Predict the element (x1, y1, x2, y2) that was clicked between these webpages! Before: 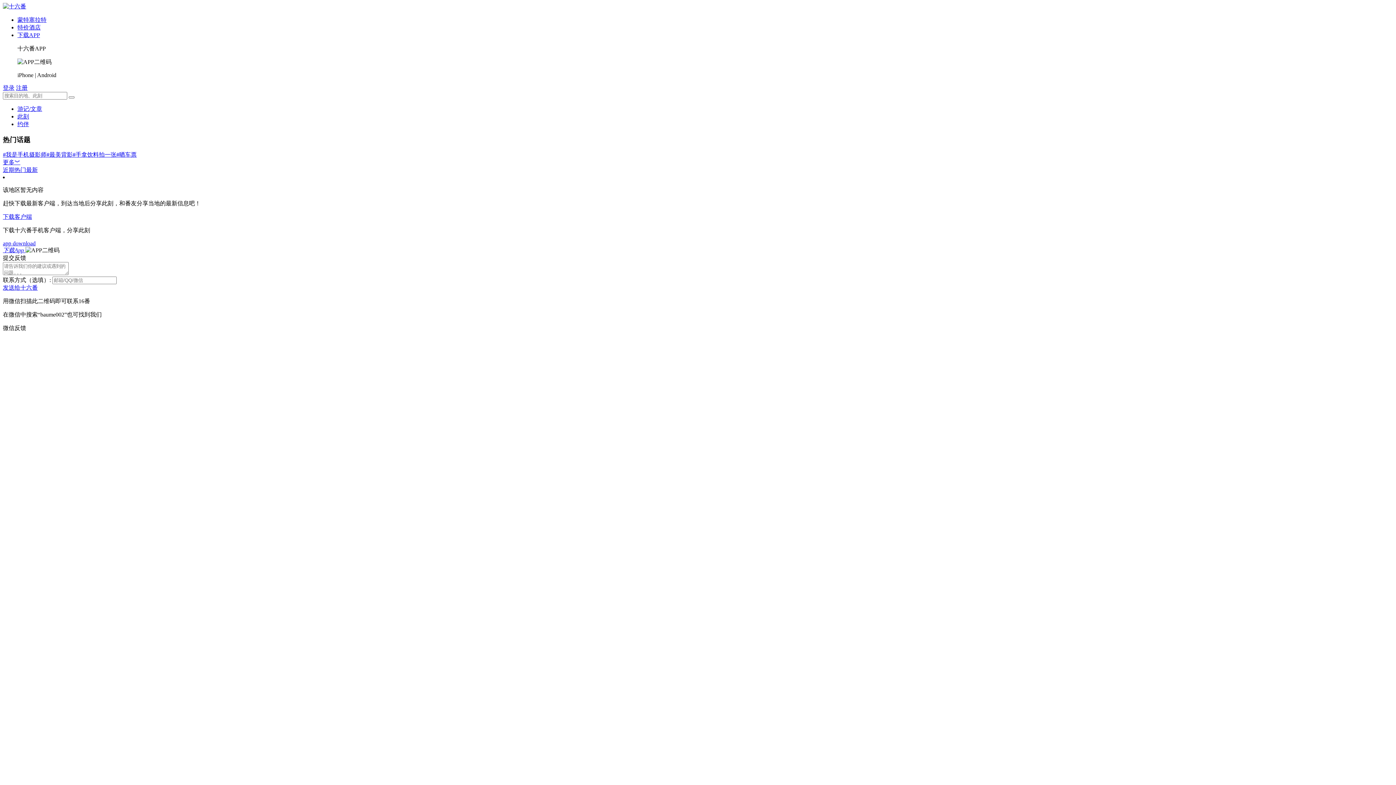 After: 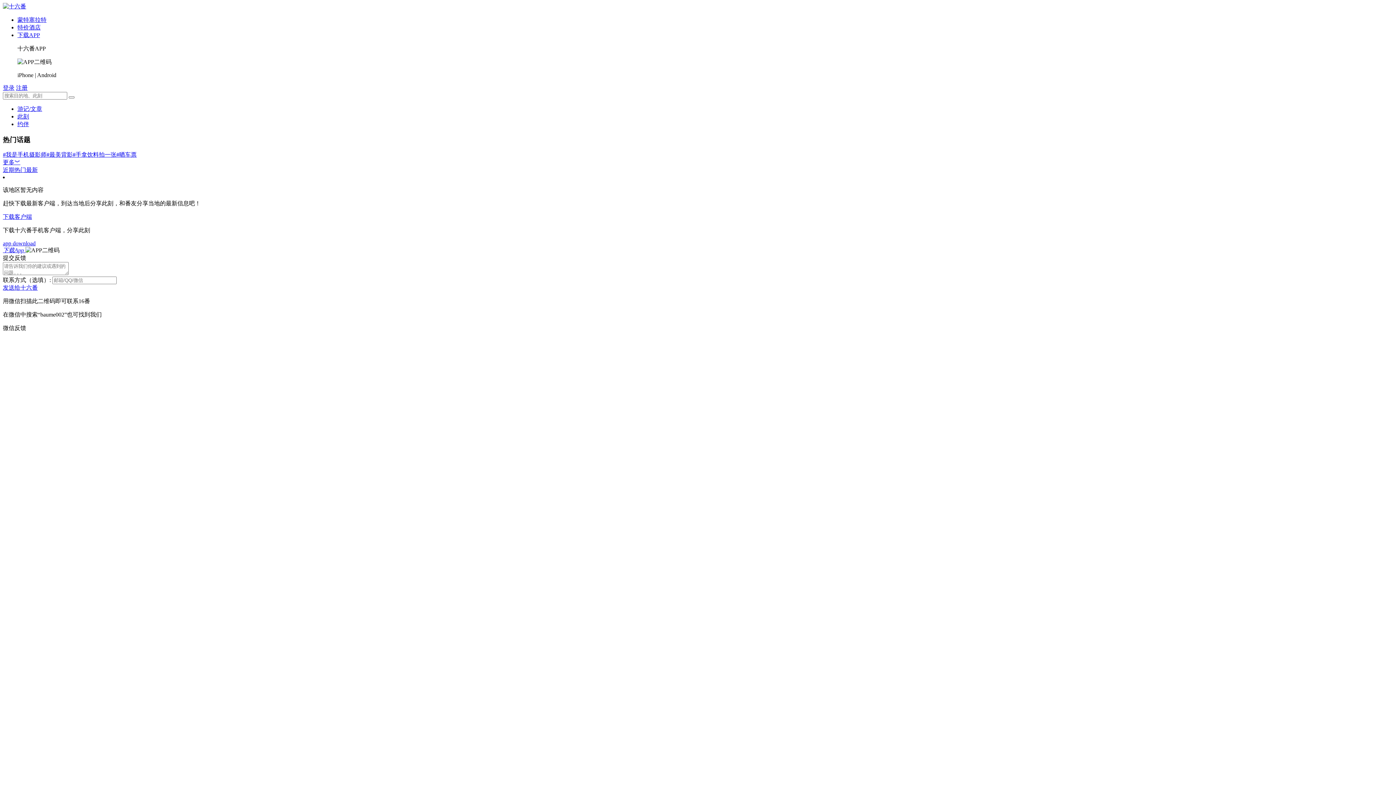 Action: label: #我是手机摄影师 bbox: (2, 151, 46, 157)